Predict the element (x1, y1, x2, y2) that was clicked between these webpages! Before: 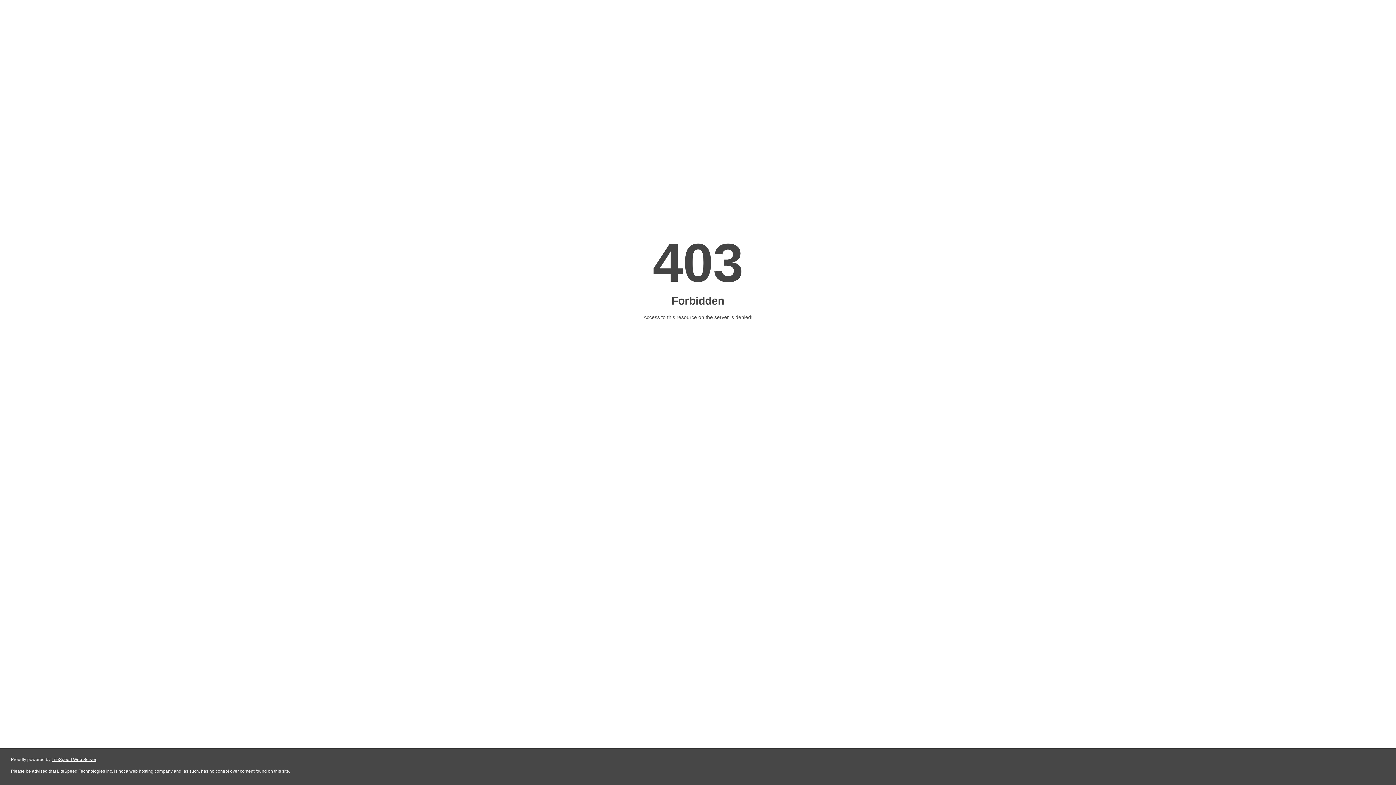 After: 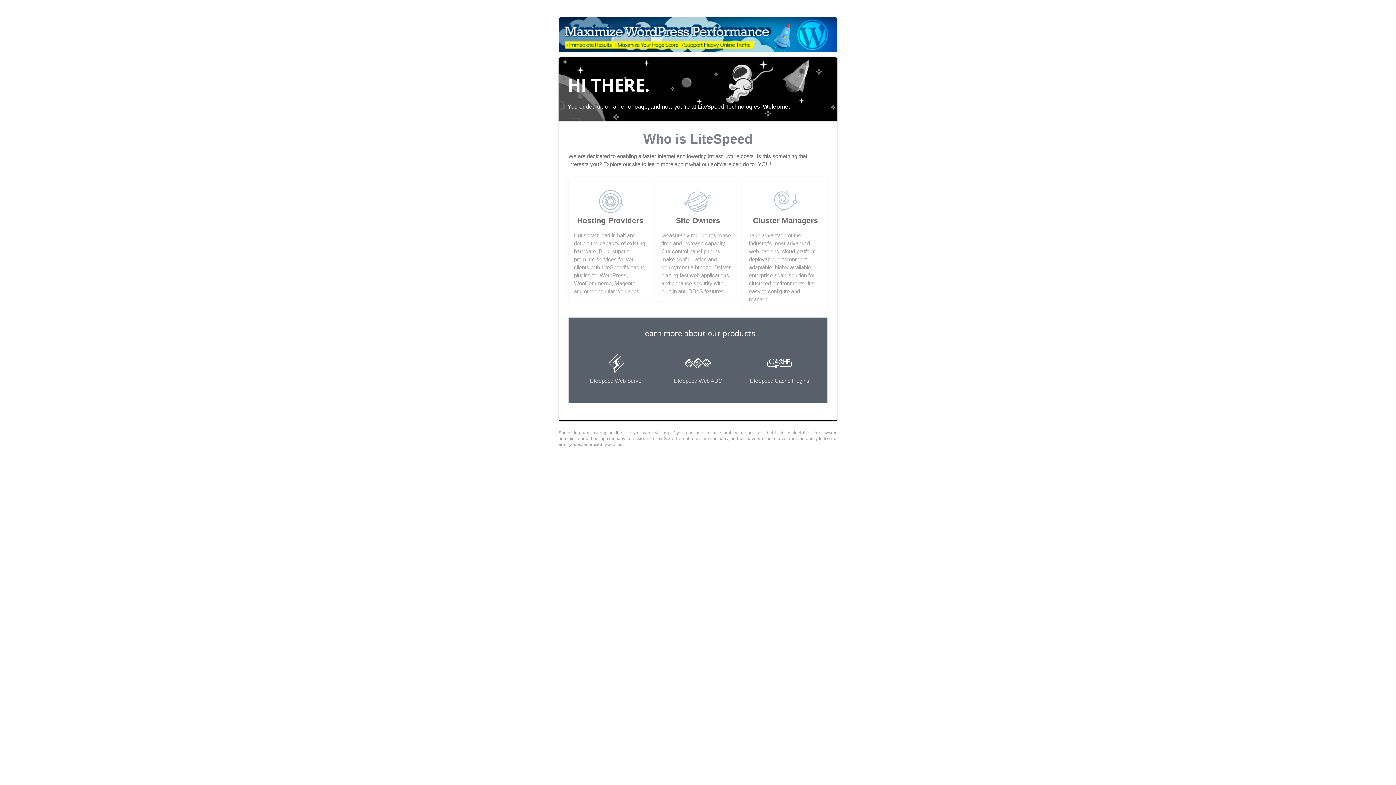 Action: label: LiteSpeed Web Server bbox: (51, 757, 96, 762)